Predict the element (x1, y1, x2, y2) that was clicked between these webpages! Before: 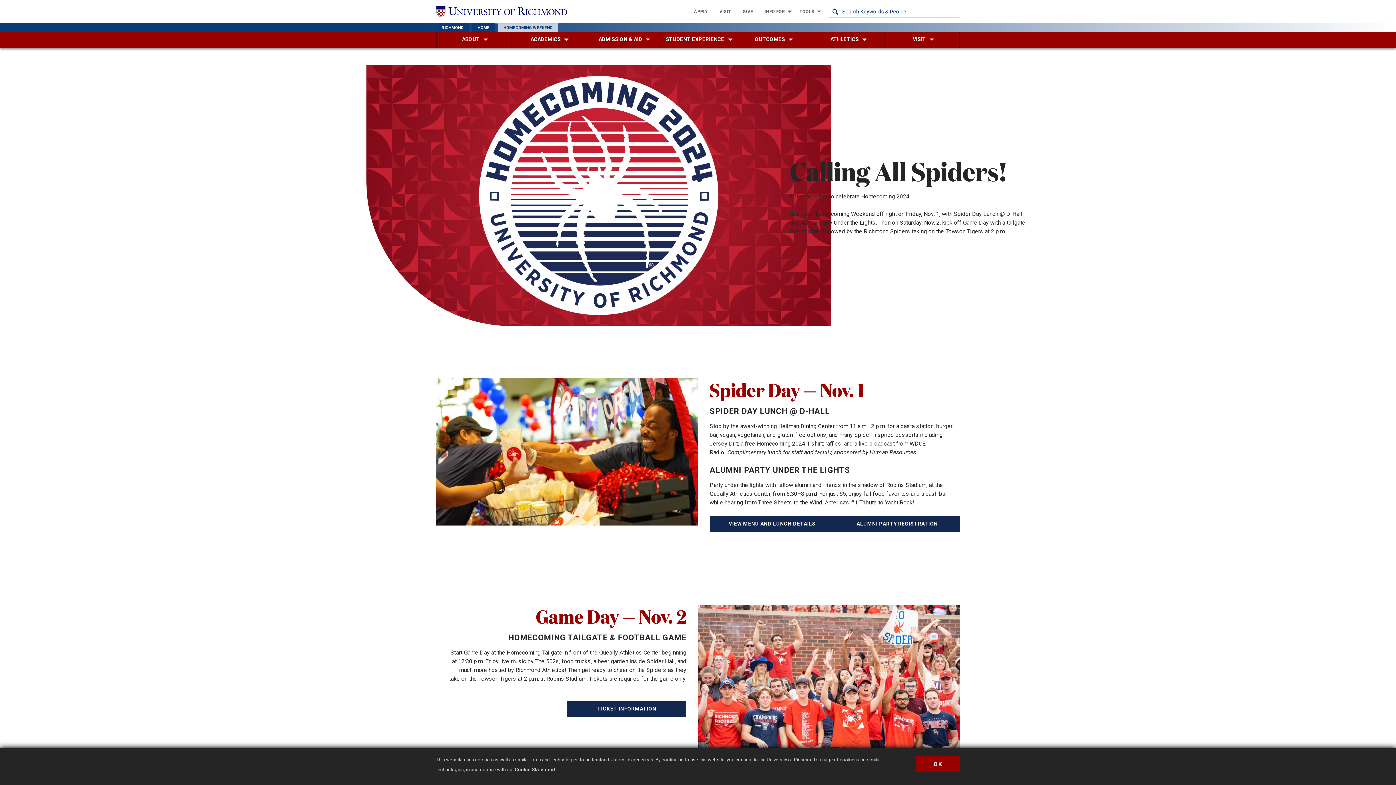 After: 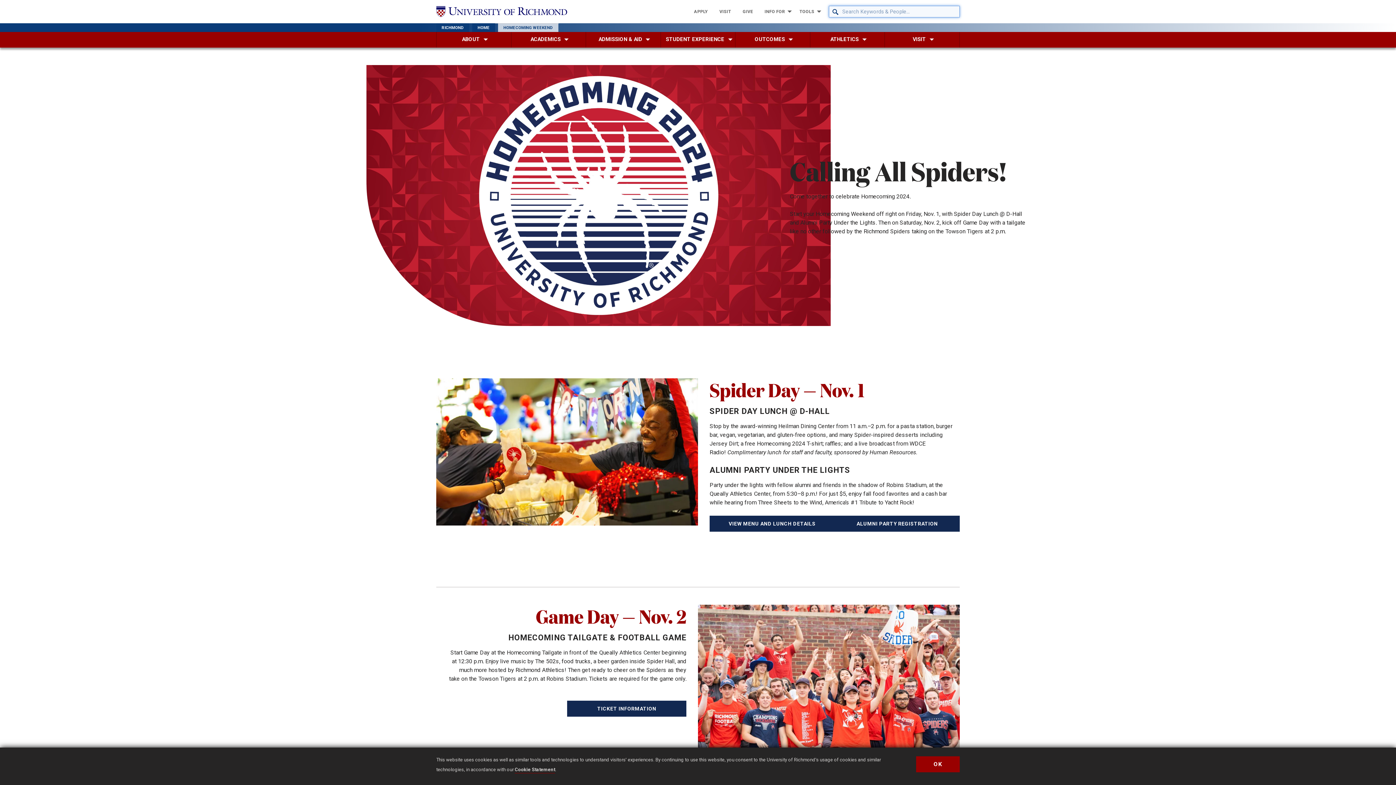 Action: bbox: (830, 7, 839, 16) label: Do Search